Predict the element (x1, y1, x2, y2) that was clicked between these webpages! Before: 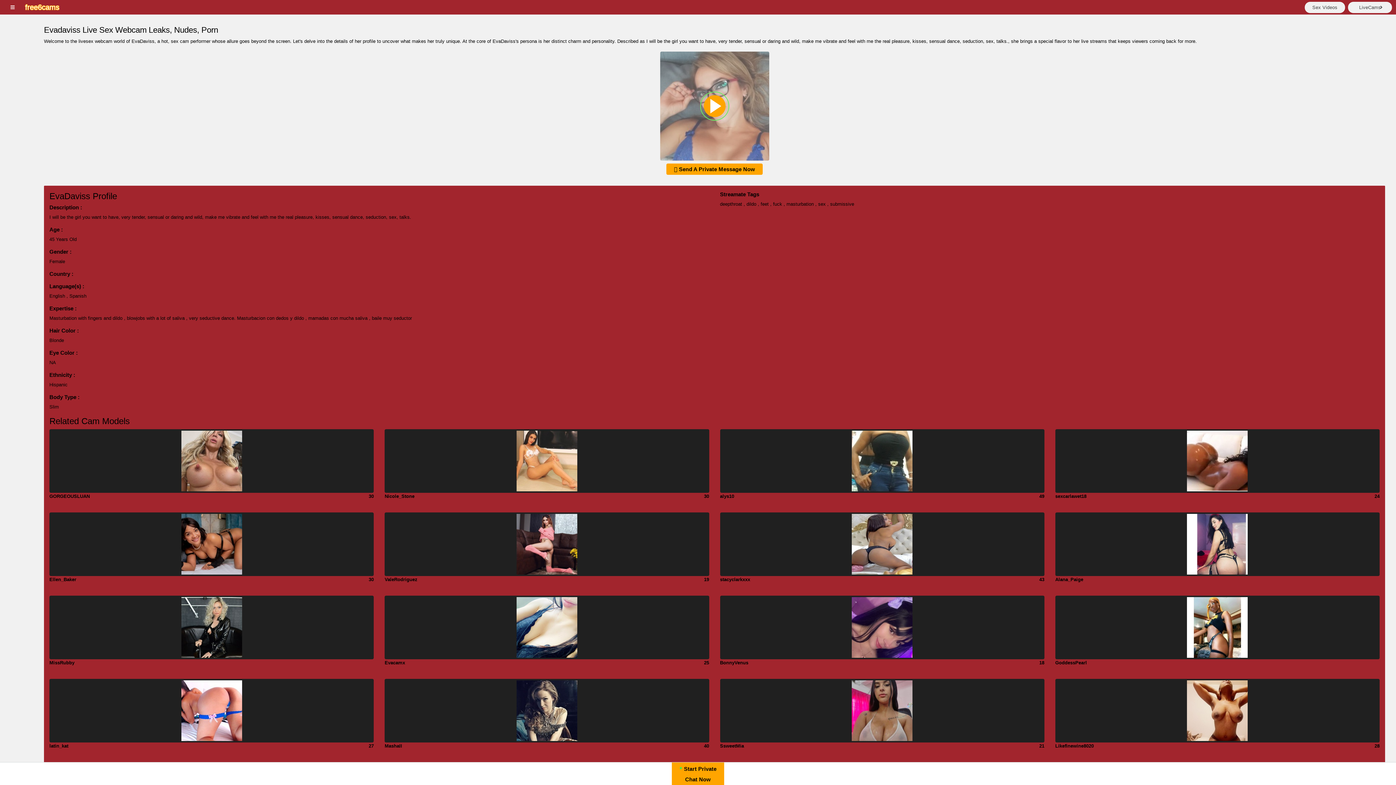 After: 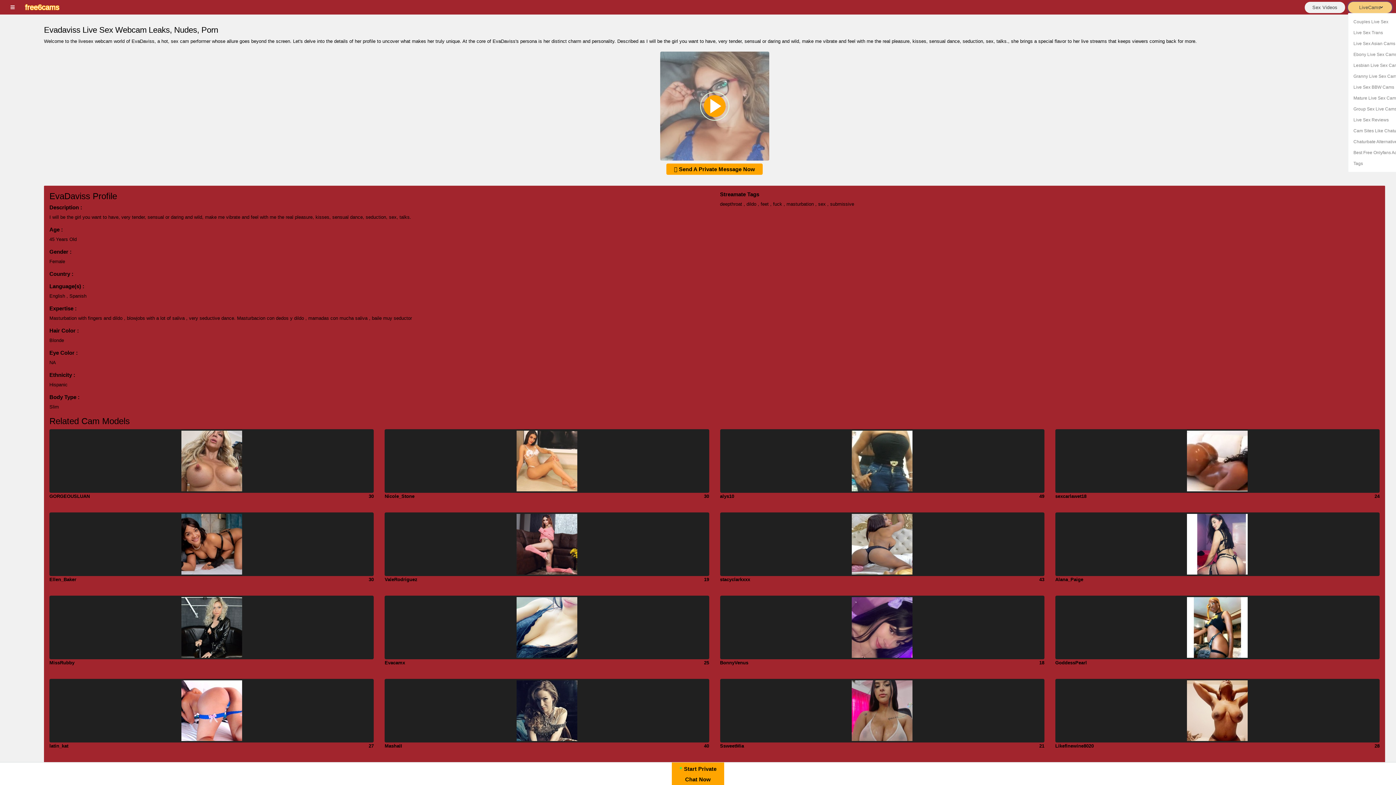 Action: label: LiveCams bbox: (1348, 1, 1392, 12)